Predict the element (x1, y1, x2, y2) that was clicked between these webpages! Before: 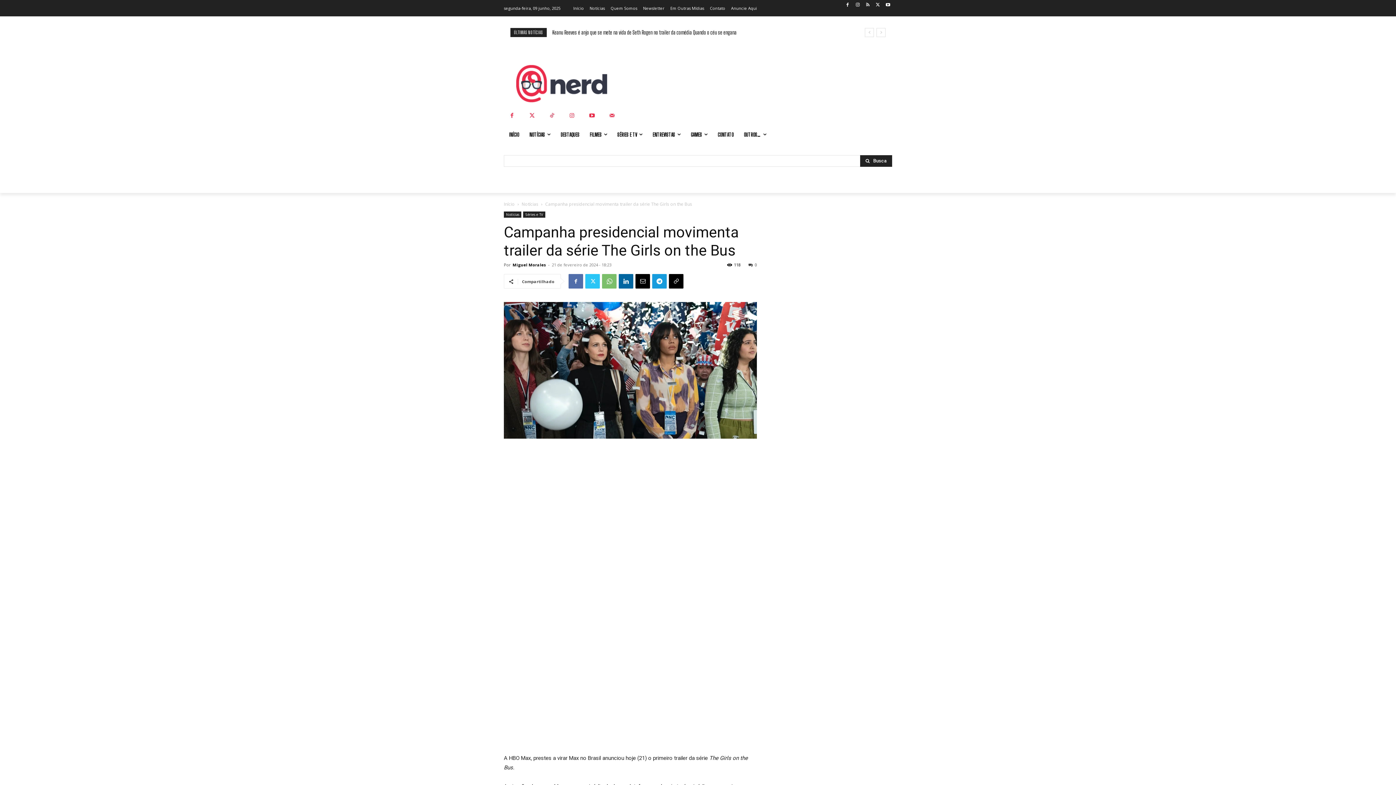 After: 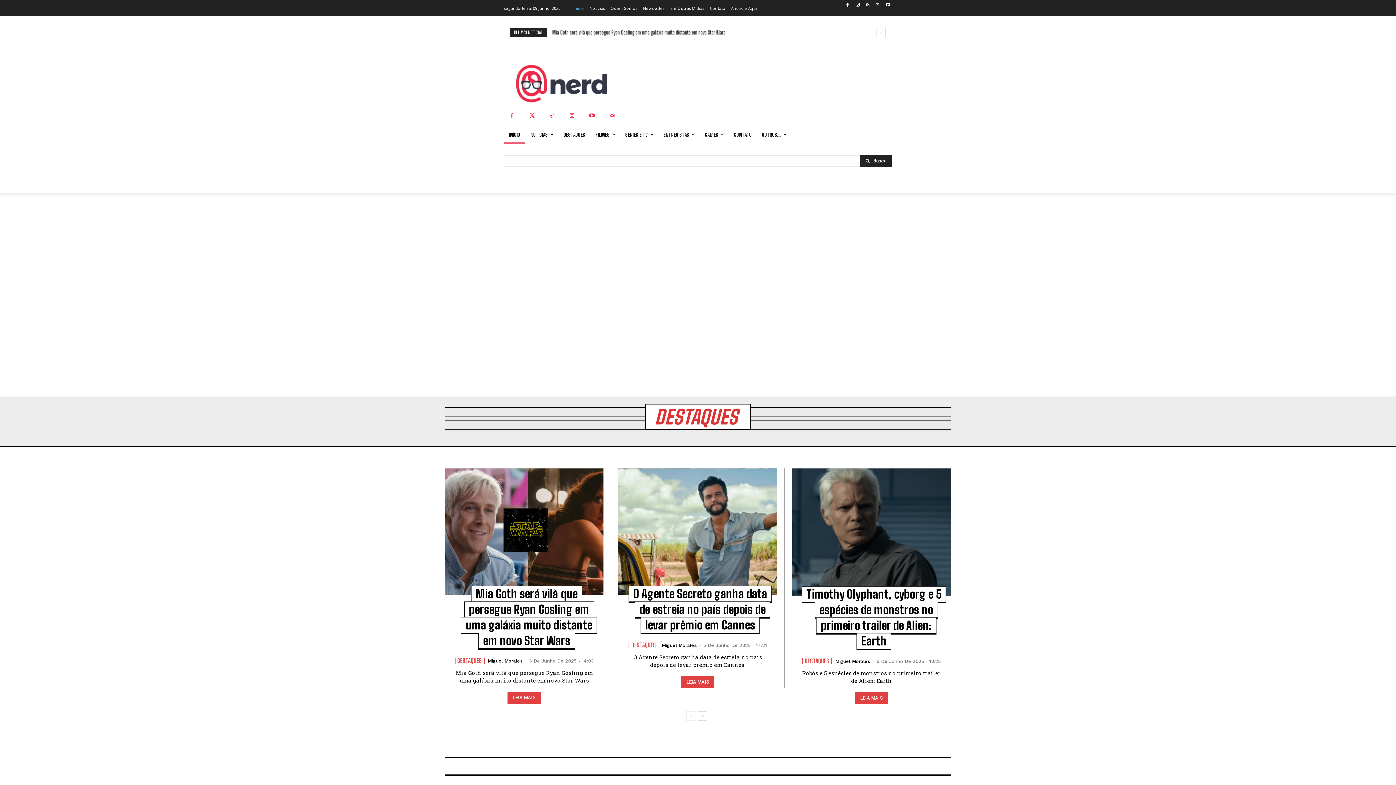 Action: bbox: (504, 126, 524, 143) label: INÍCIO